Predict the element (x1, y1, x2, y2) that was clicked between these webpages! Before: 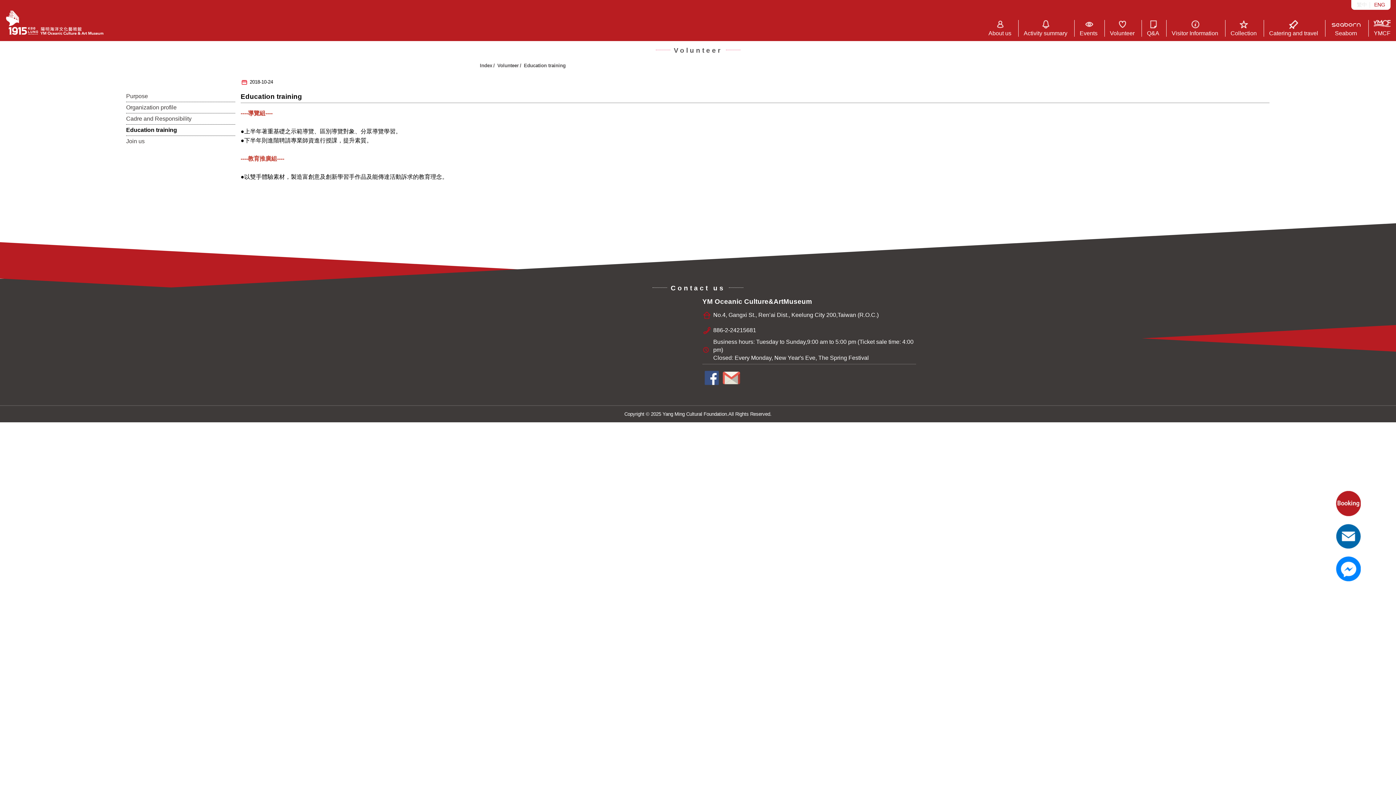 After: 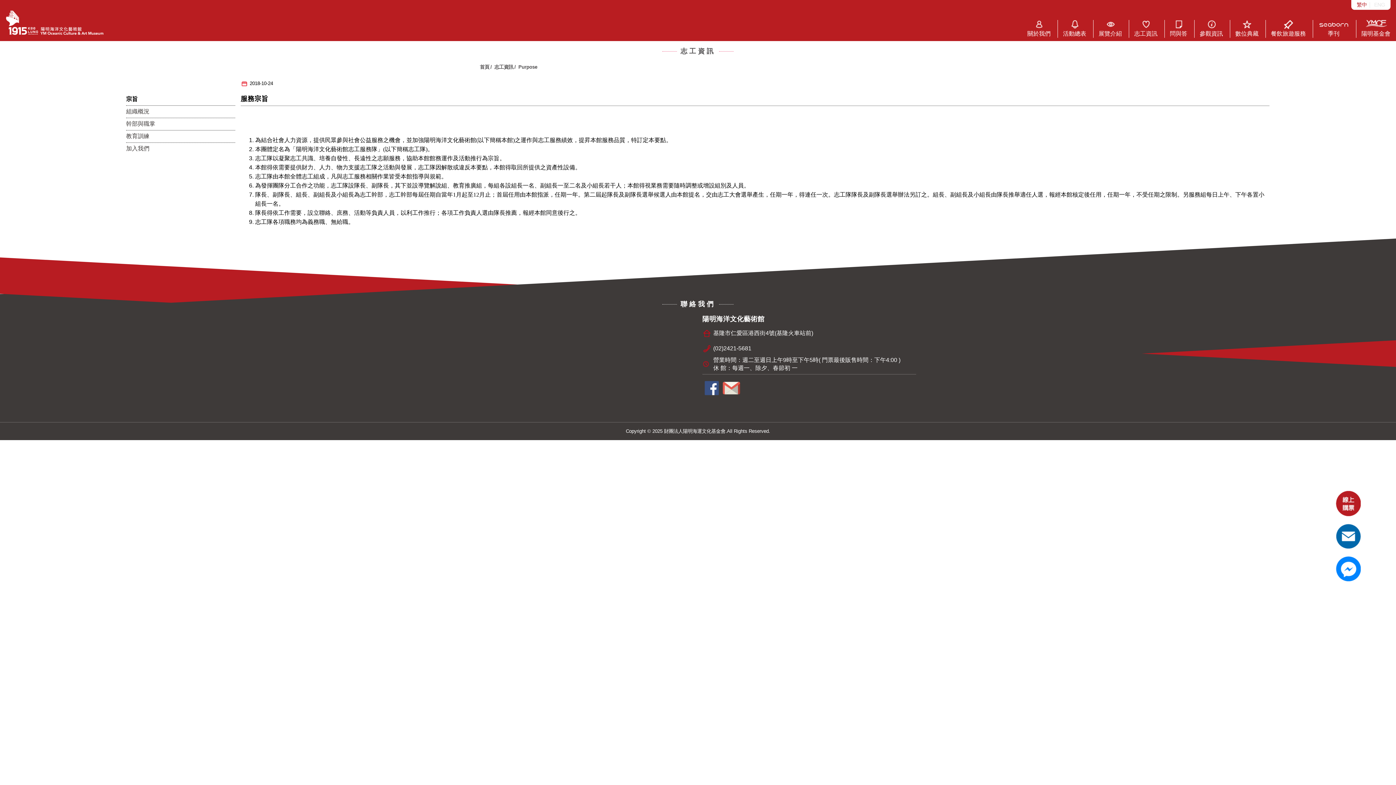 Action: label: 繁中 bbox: (1357, 1, 1367, 7)